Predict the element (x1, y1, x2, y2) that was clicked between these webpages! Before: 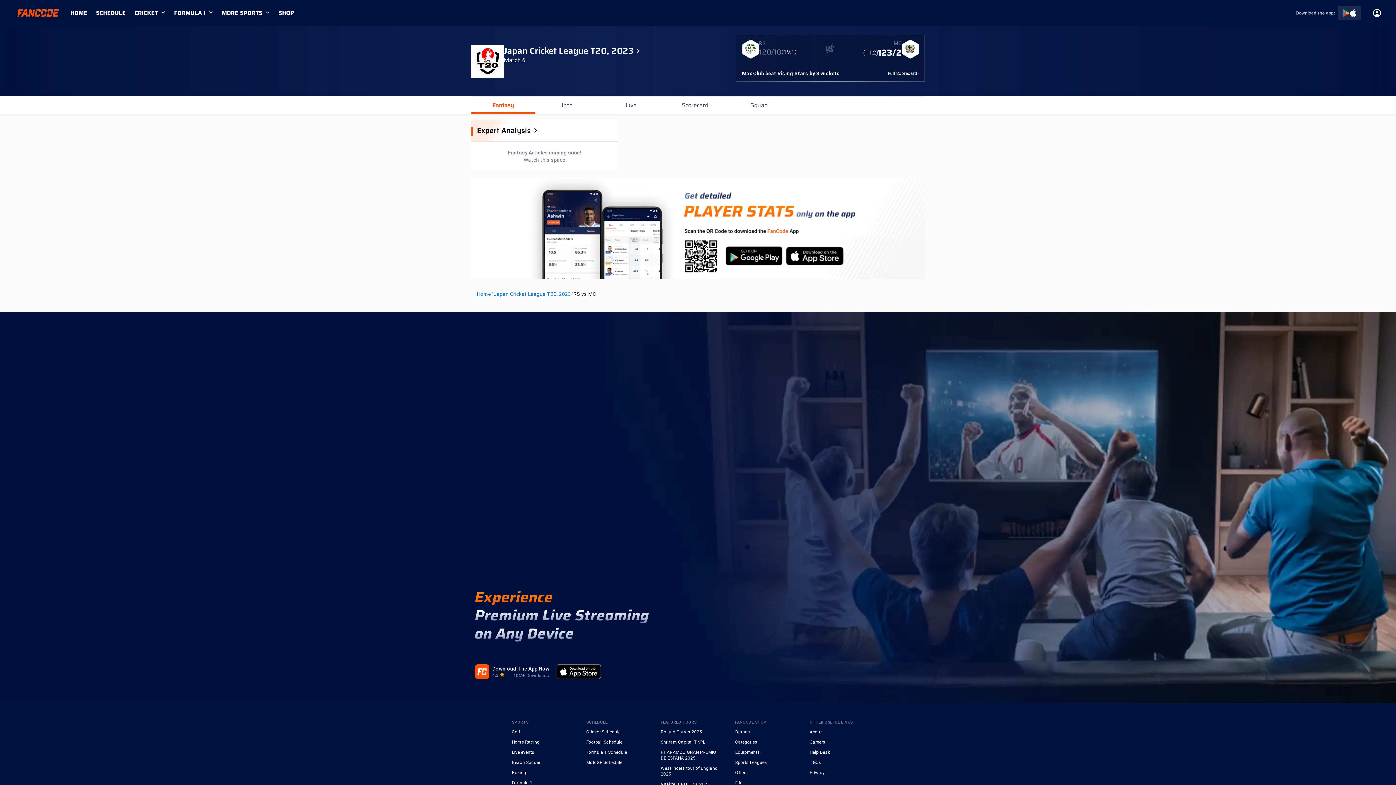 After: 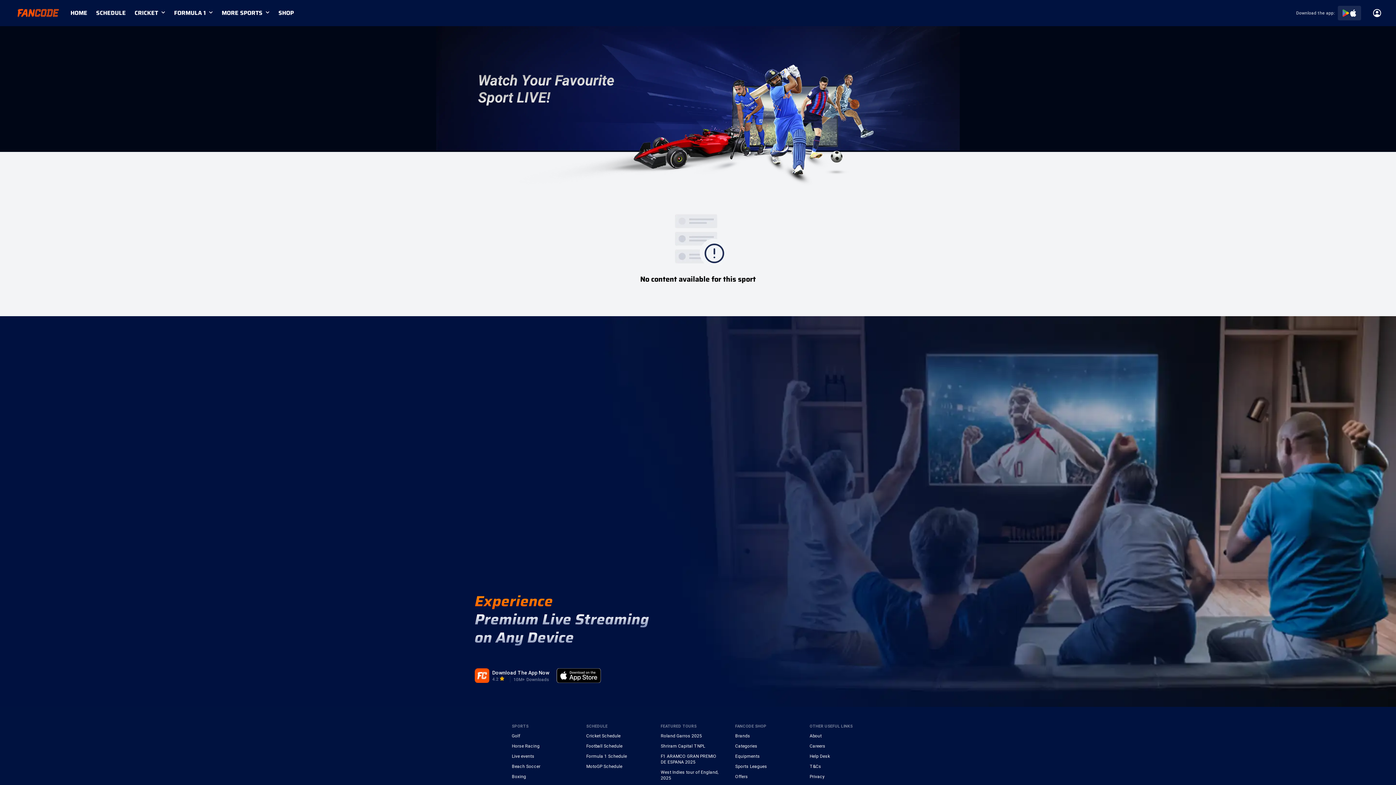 Action: bbox: (512, 770, 571, 776) label: Boxing